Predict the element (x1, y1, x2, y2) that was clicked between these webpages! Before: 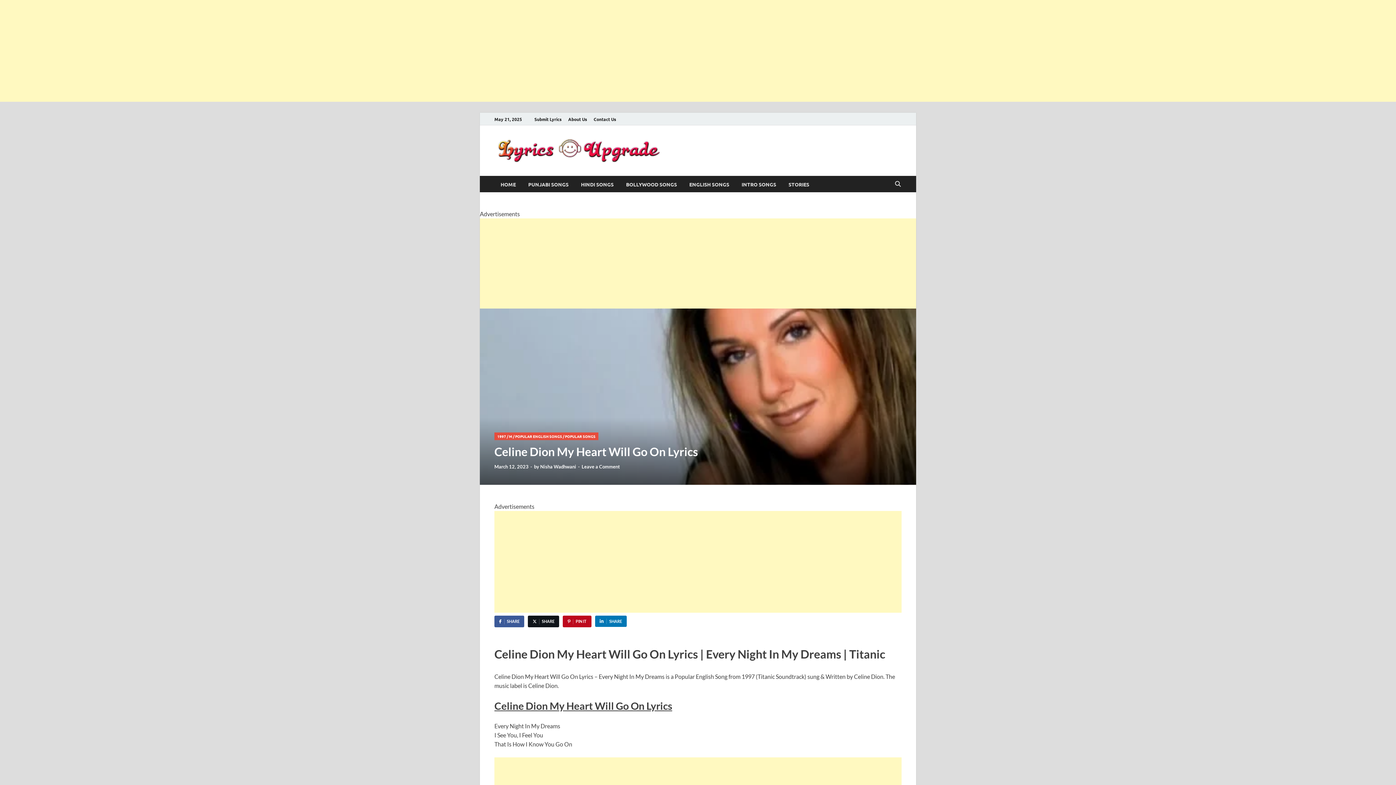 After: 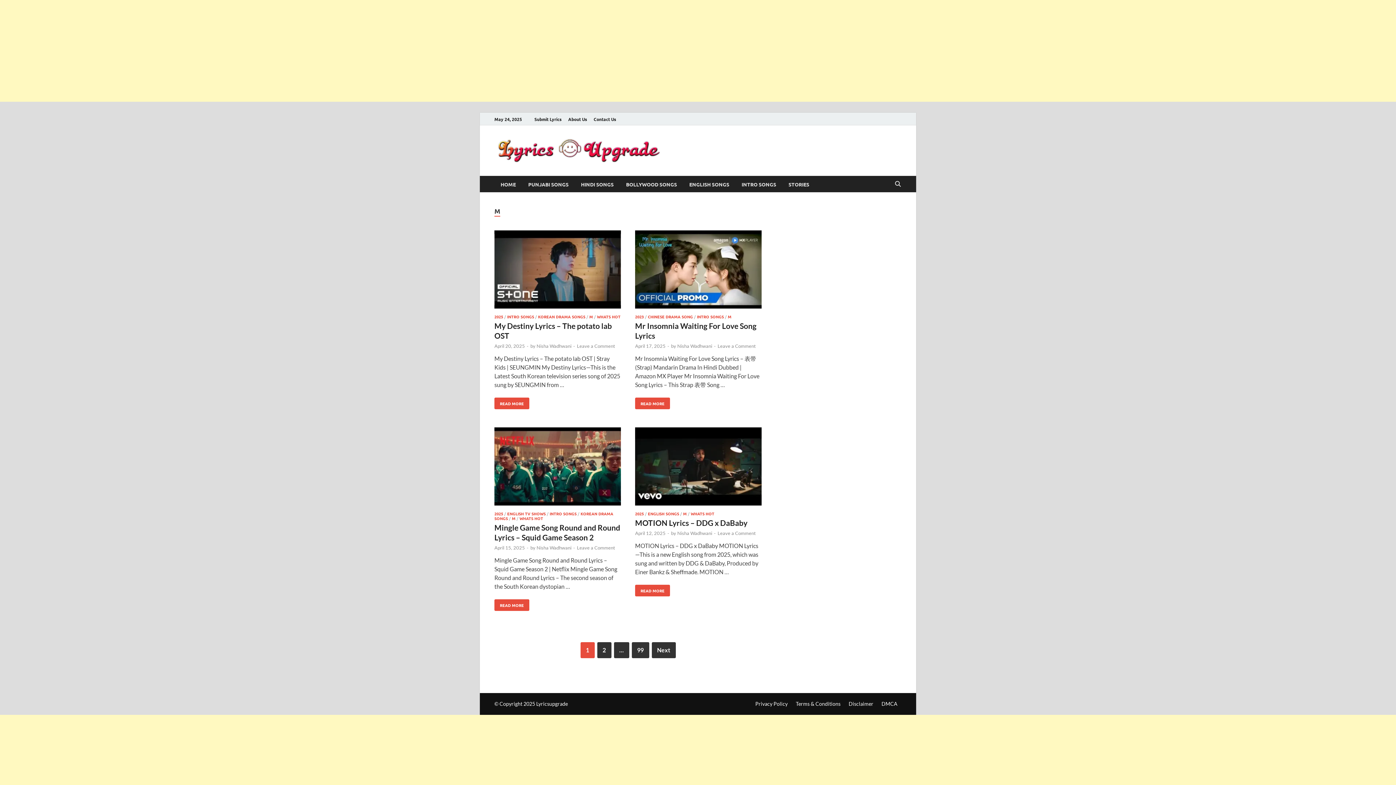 Action: label: M bbox: (509, 433, 512, 439)